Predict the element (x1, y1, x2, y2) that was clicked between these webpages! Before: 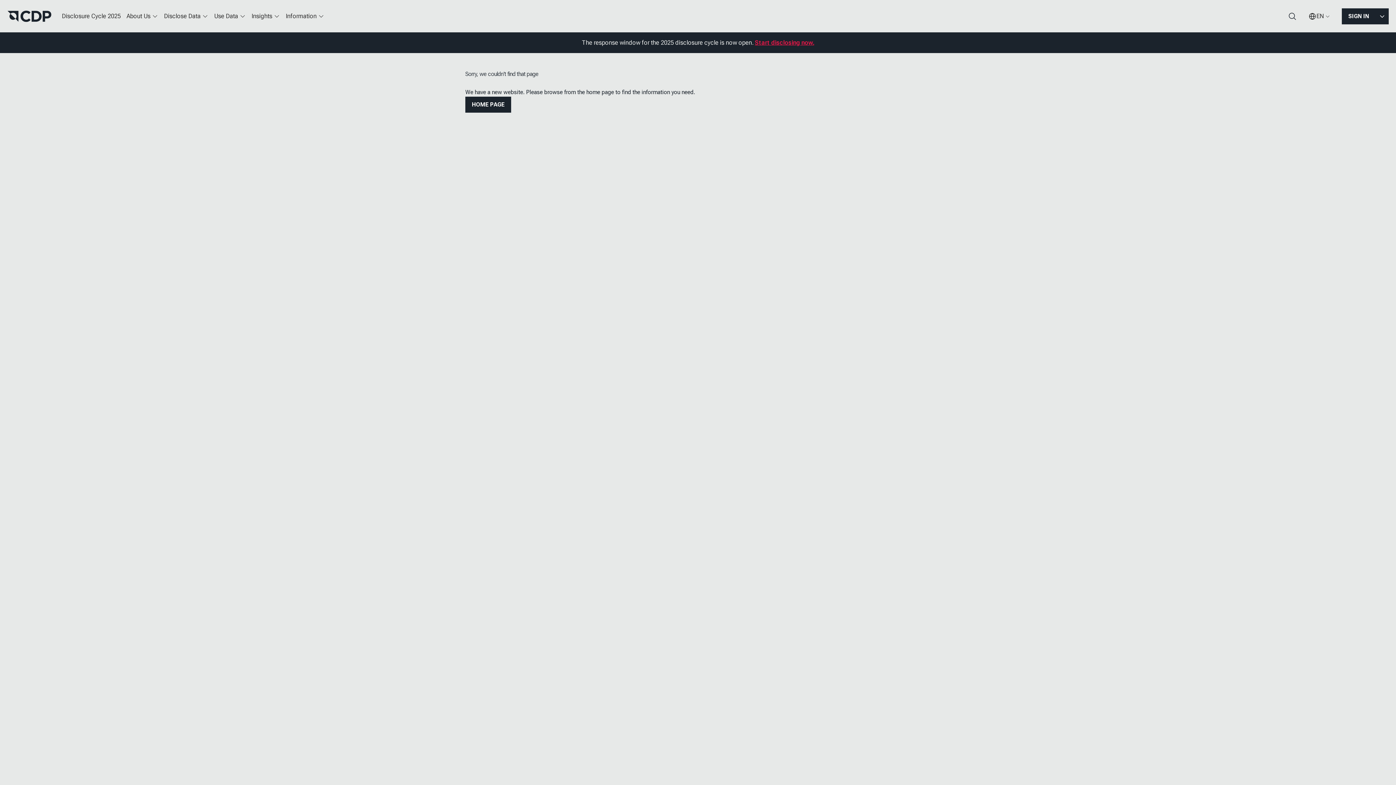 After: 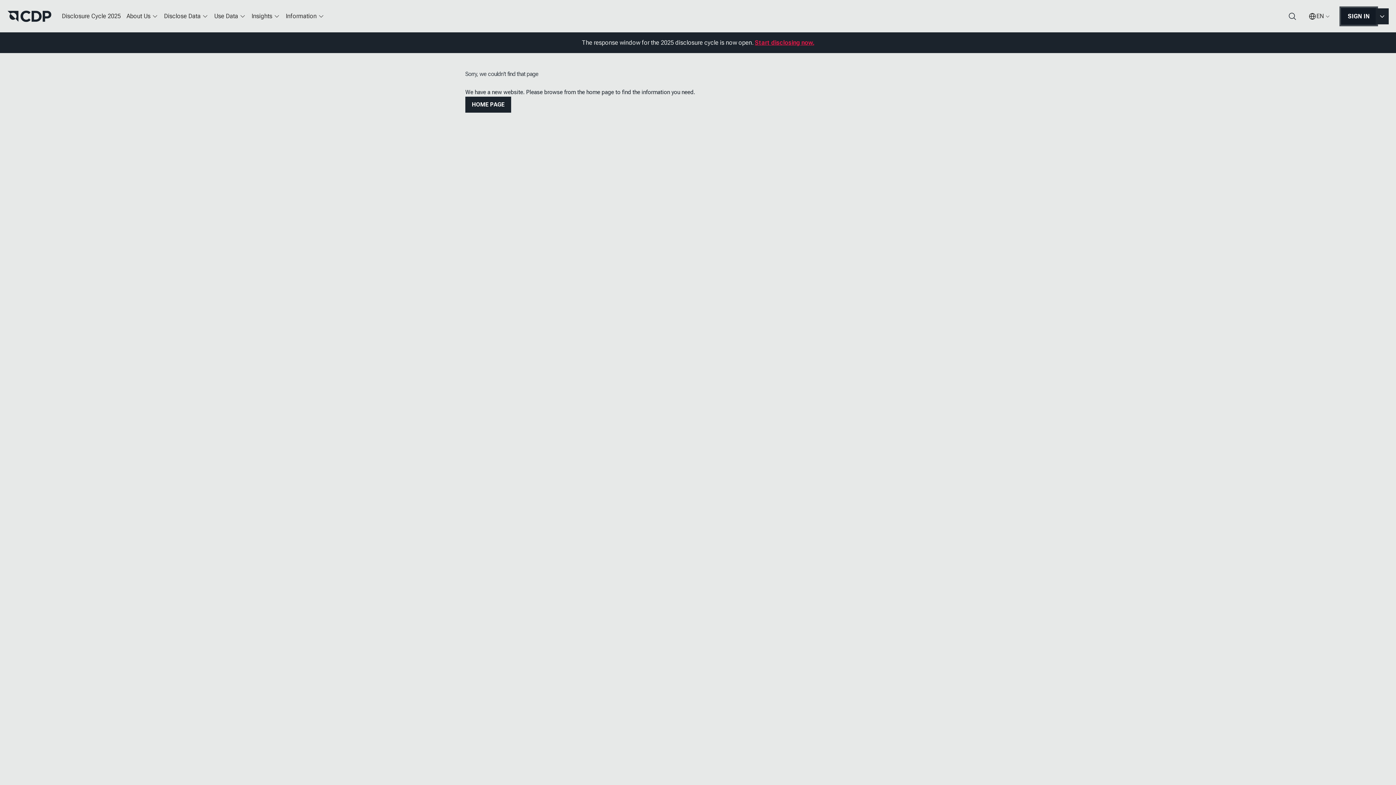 Action: label: SIGN IN bbox: (1342, 8, 1376, 24)